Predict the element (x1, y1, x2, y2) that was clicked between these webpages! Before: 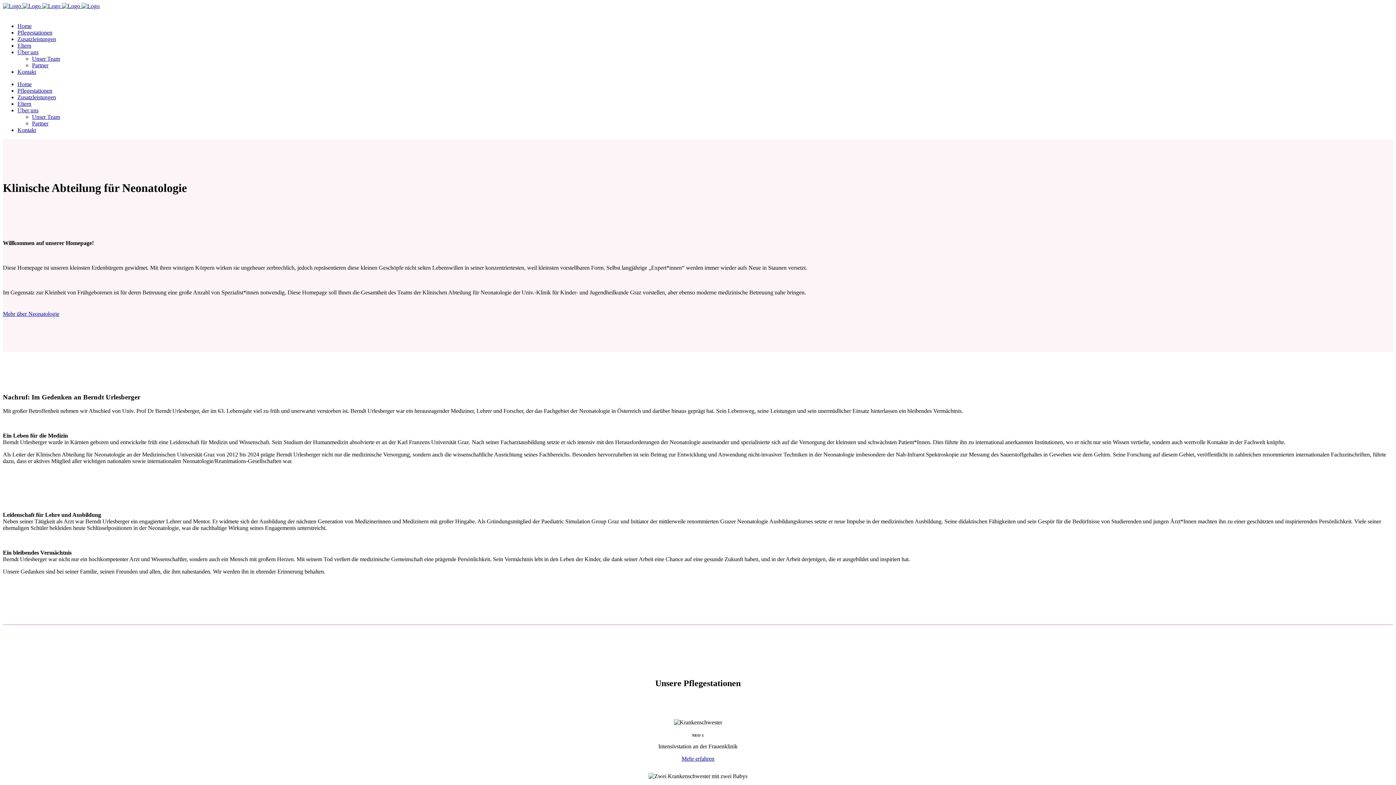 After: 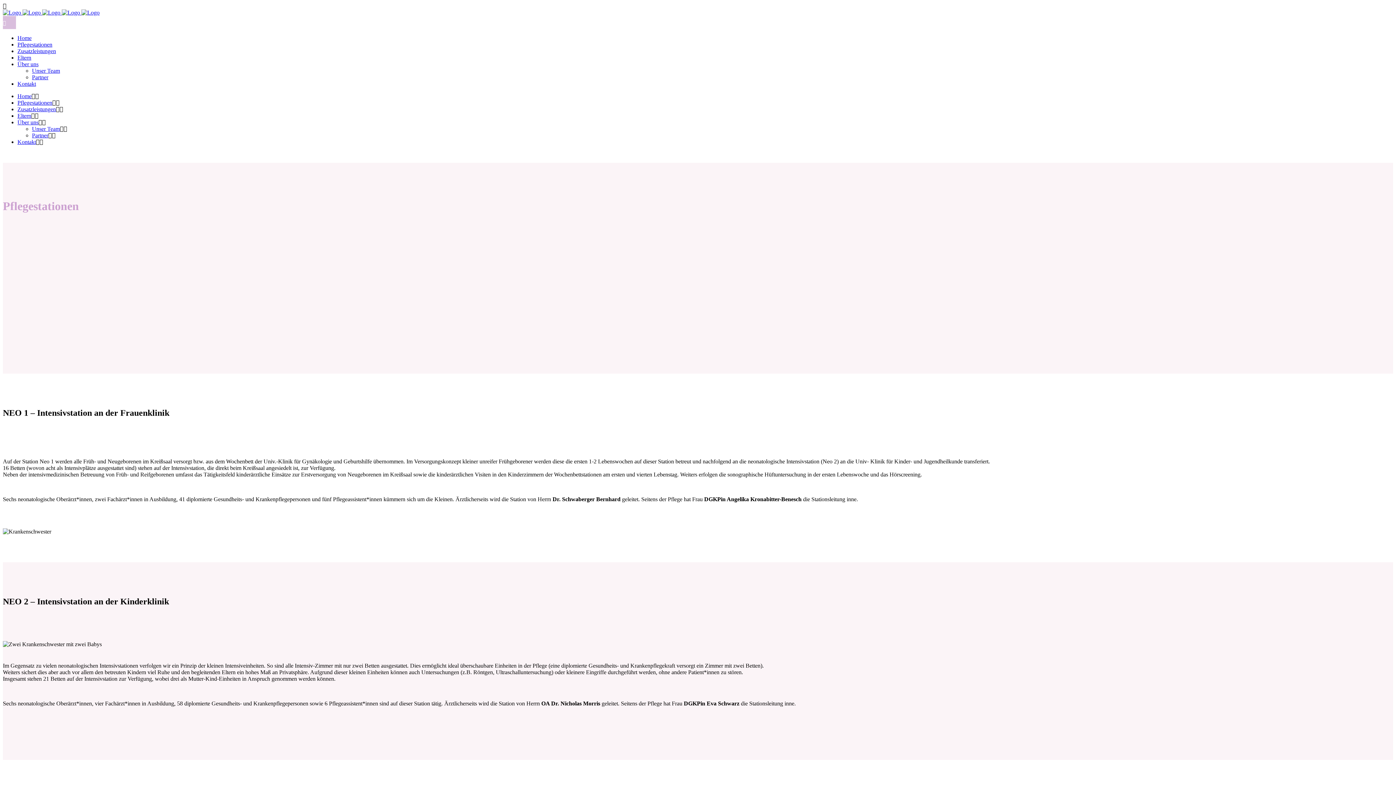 Action: label: Mehr erfahren bbox: (681, 756, 714, 762)